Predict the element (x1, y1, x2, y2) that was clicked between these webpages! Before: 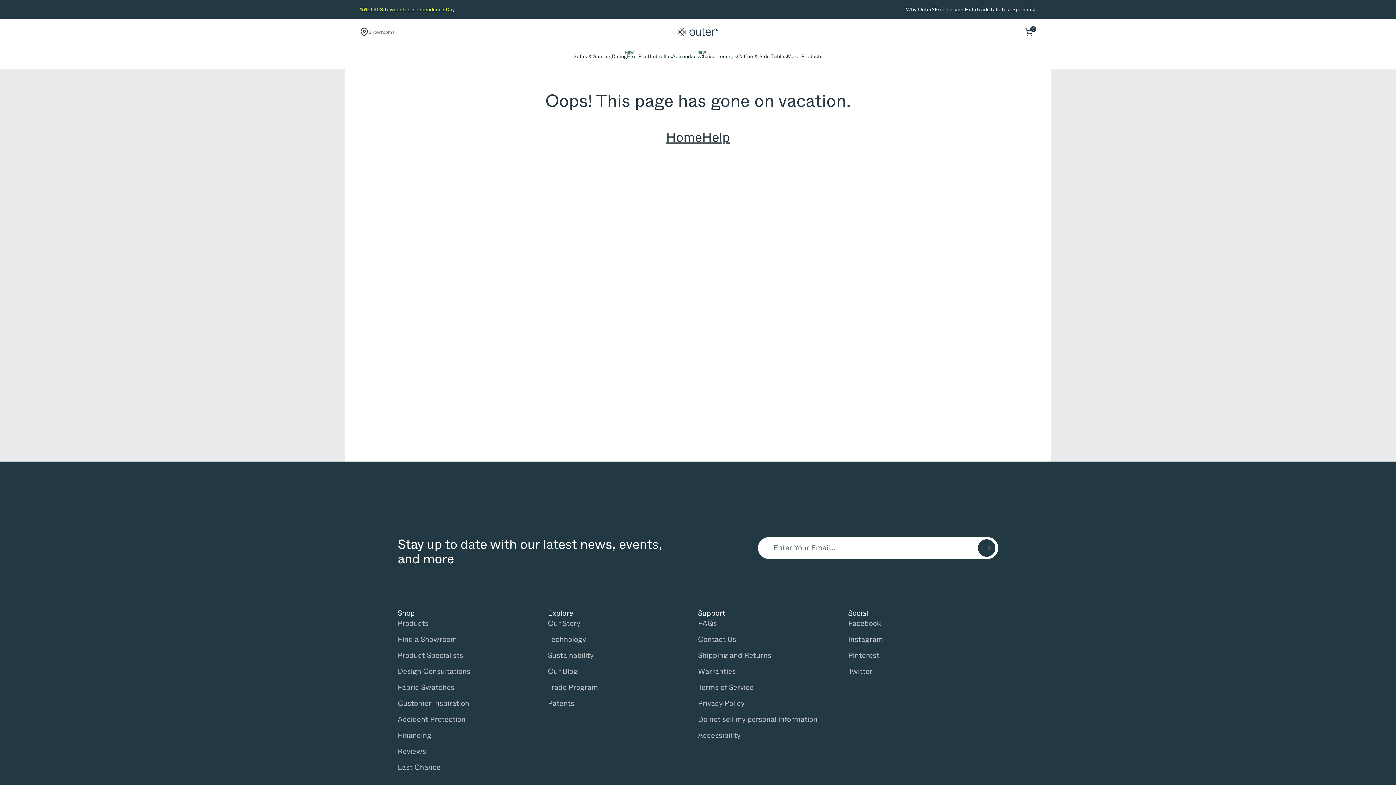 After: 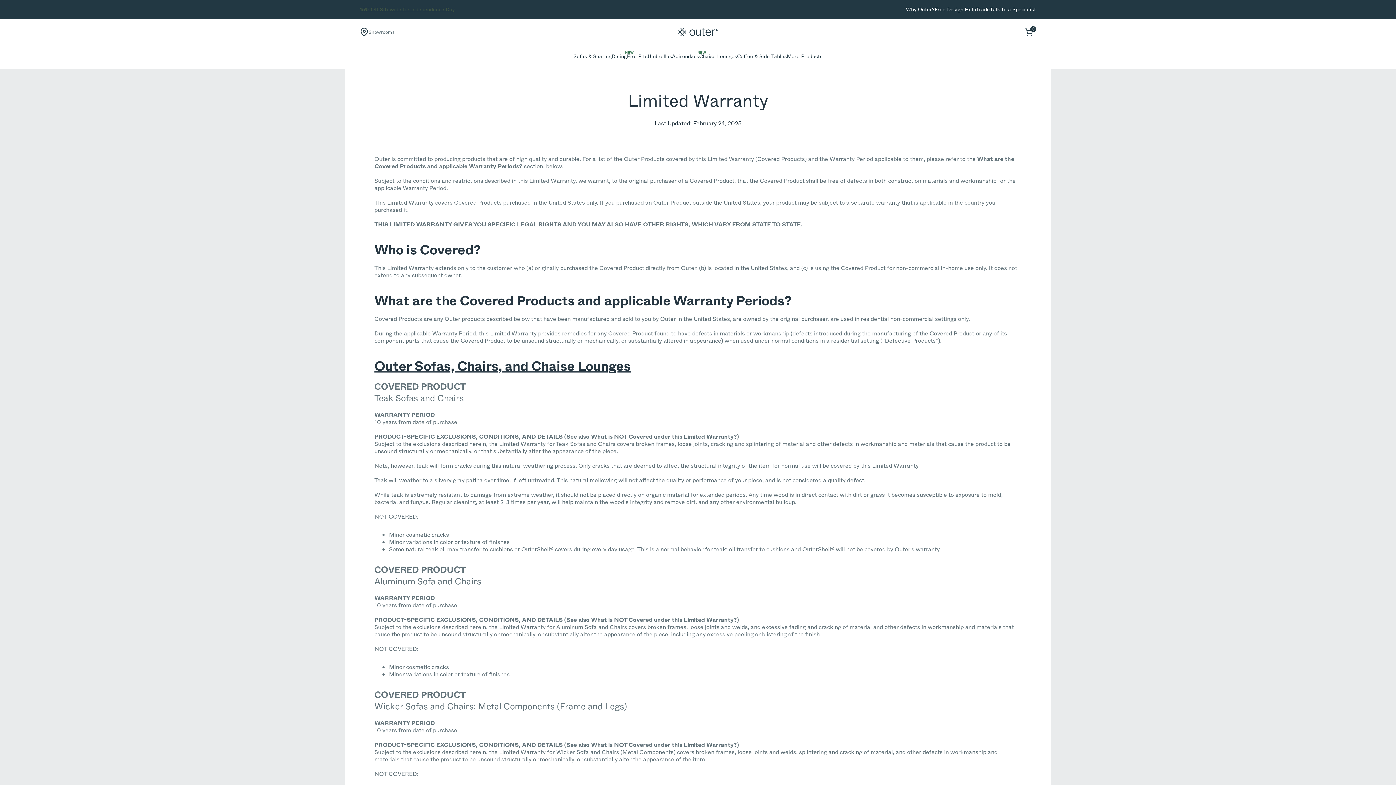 Action: label: Warranties bbox: (698, 629, 736, 639)